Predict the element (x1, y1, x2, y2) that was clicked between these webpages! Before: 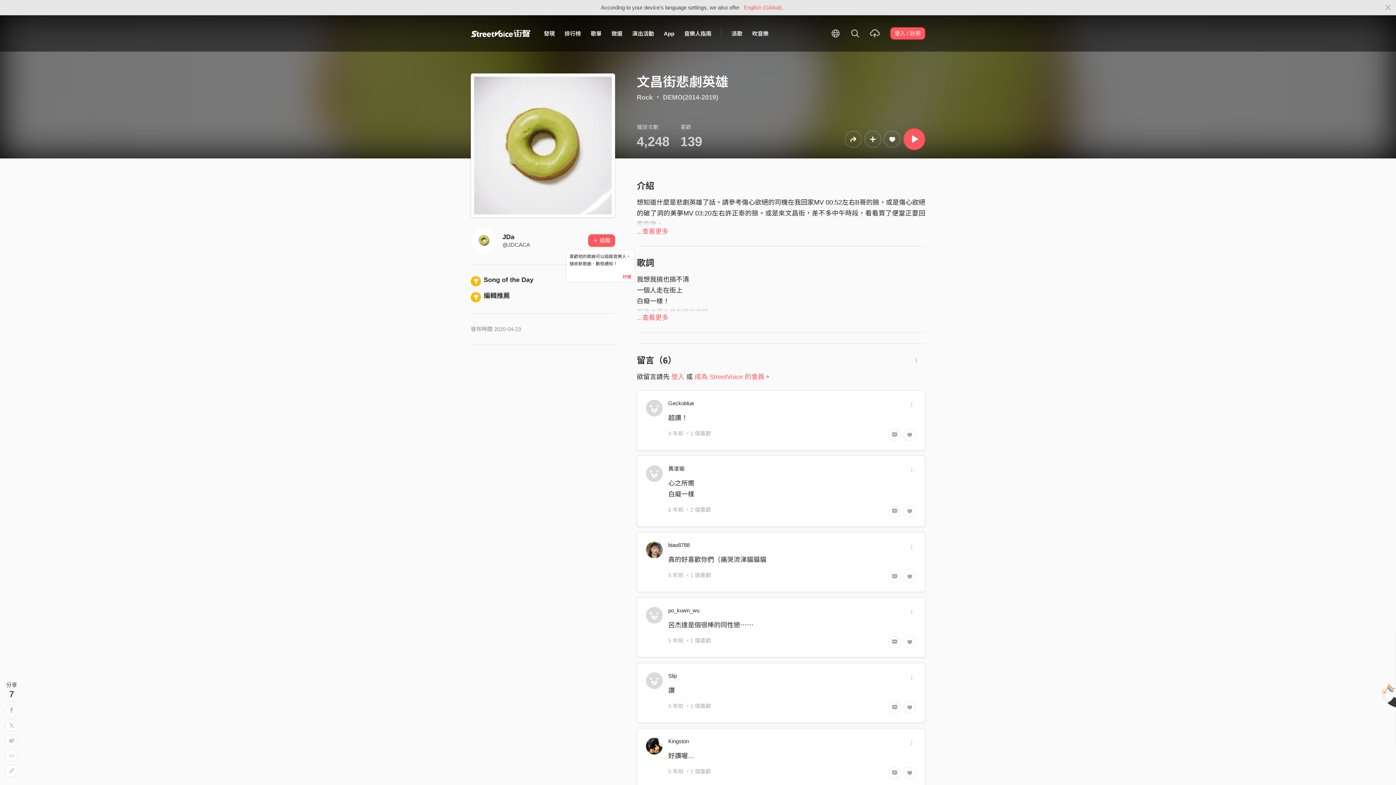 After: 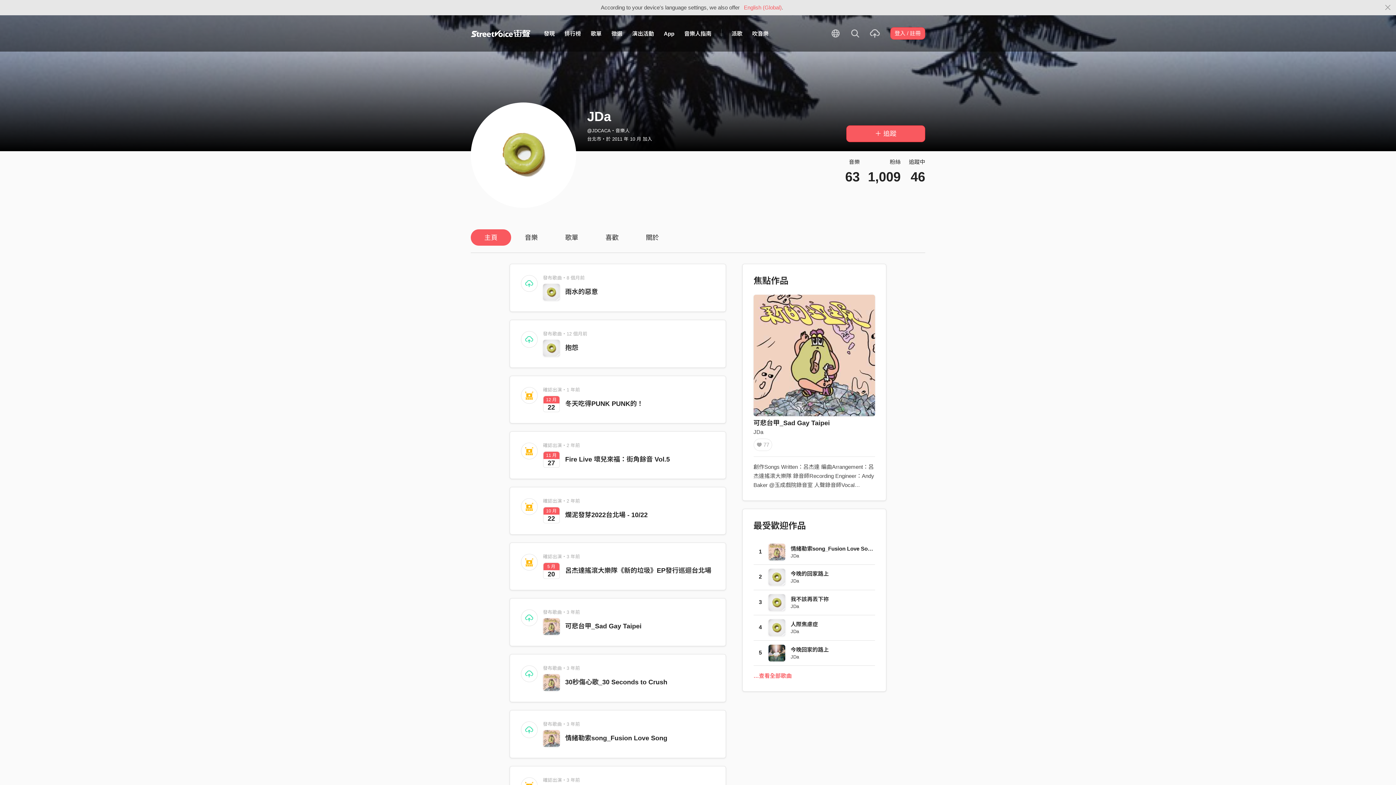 Action: label: JDa bbox: (502, 233, 514, 240)